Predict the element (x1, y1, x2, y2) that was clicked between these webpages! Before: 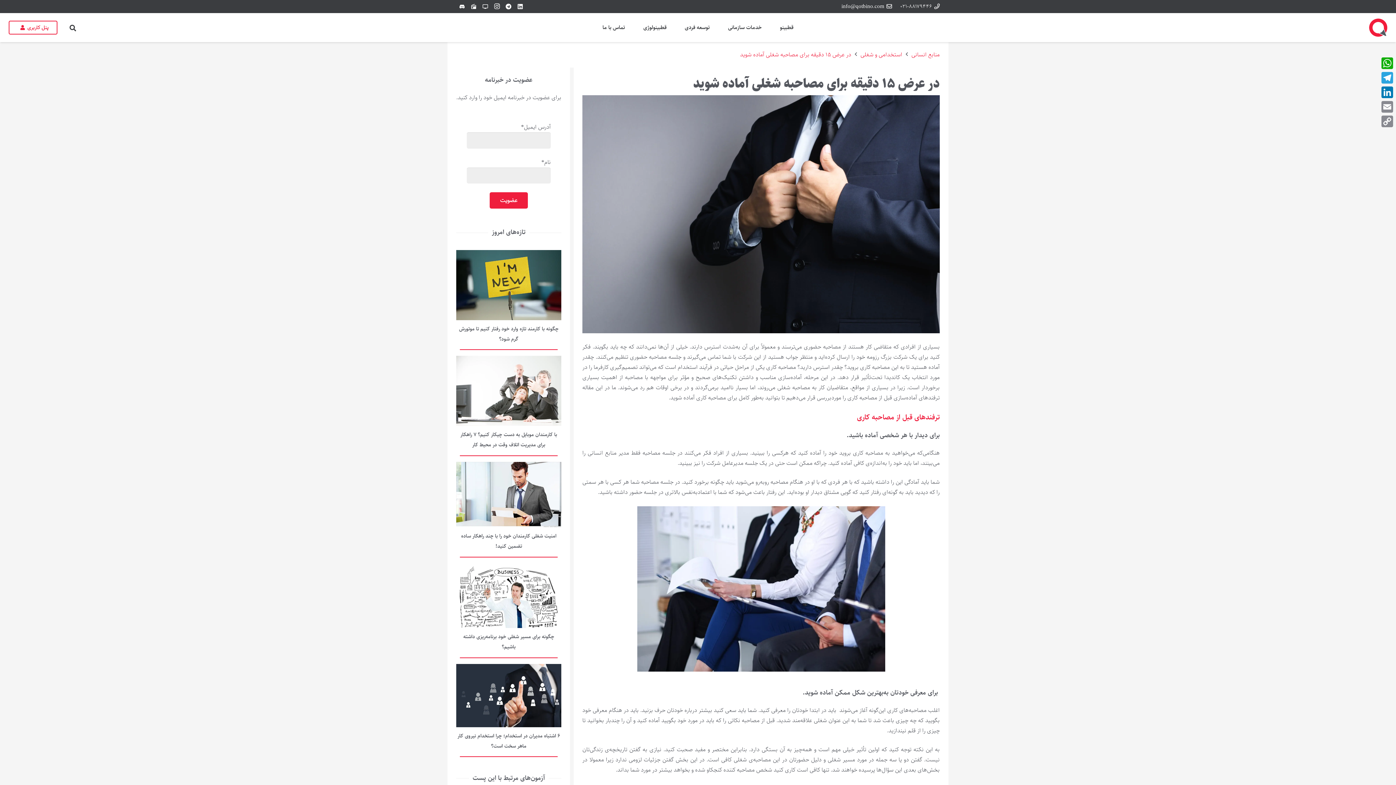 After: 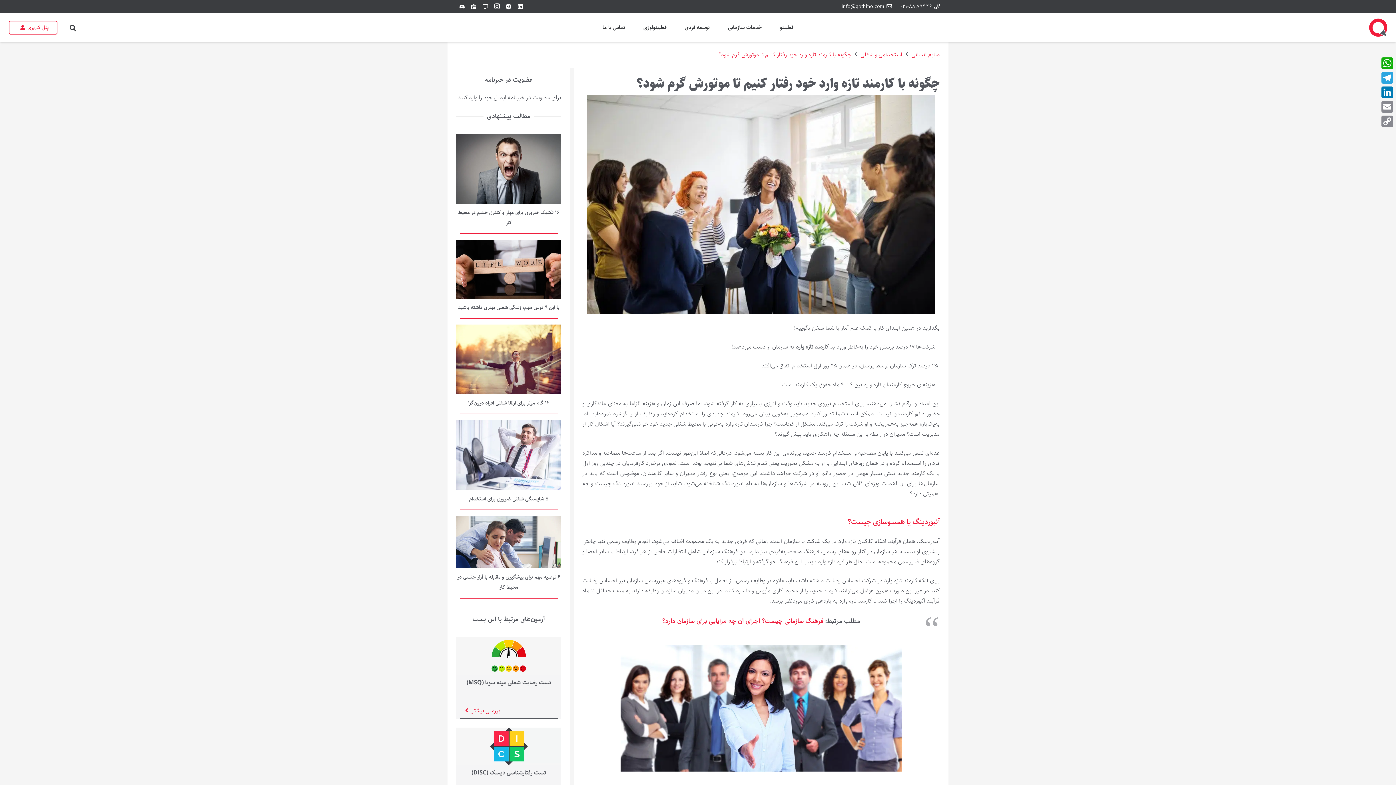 Action: label: چگونه با کارمند تازه‌ وارد خود رفتار کنیم تا موتورش گرم شود؟ bbox: (456, 250, 561, 259)